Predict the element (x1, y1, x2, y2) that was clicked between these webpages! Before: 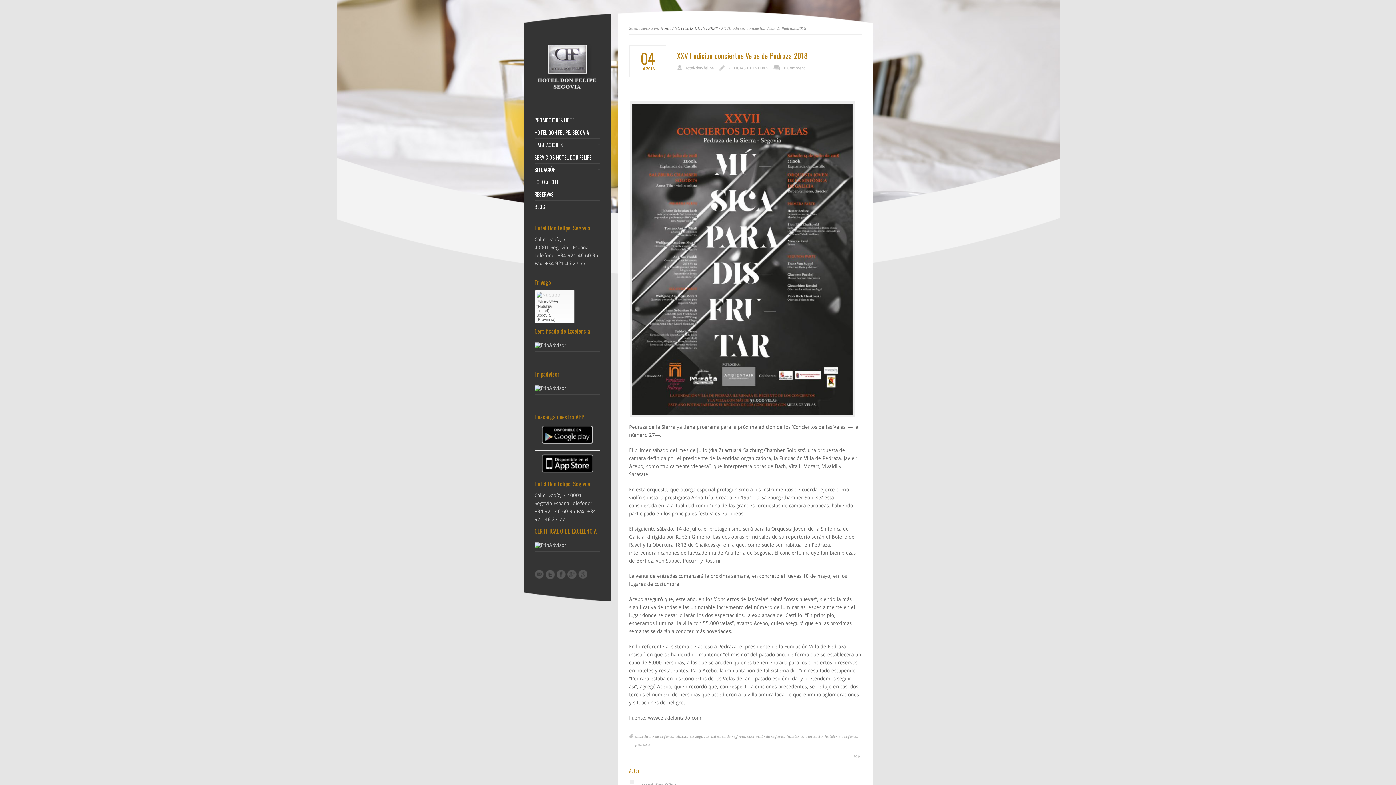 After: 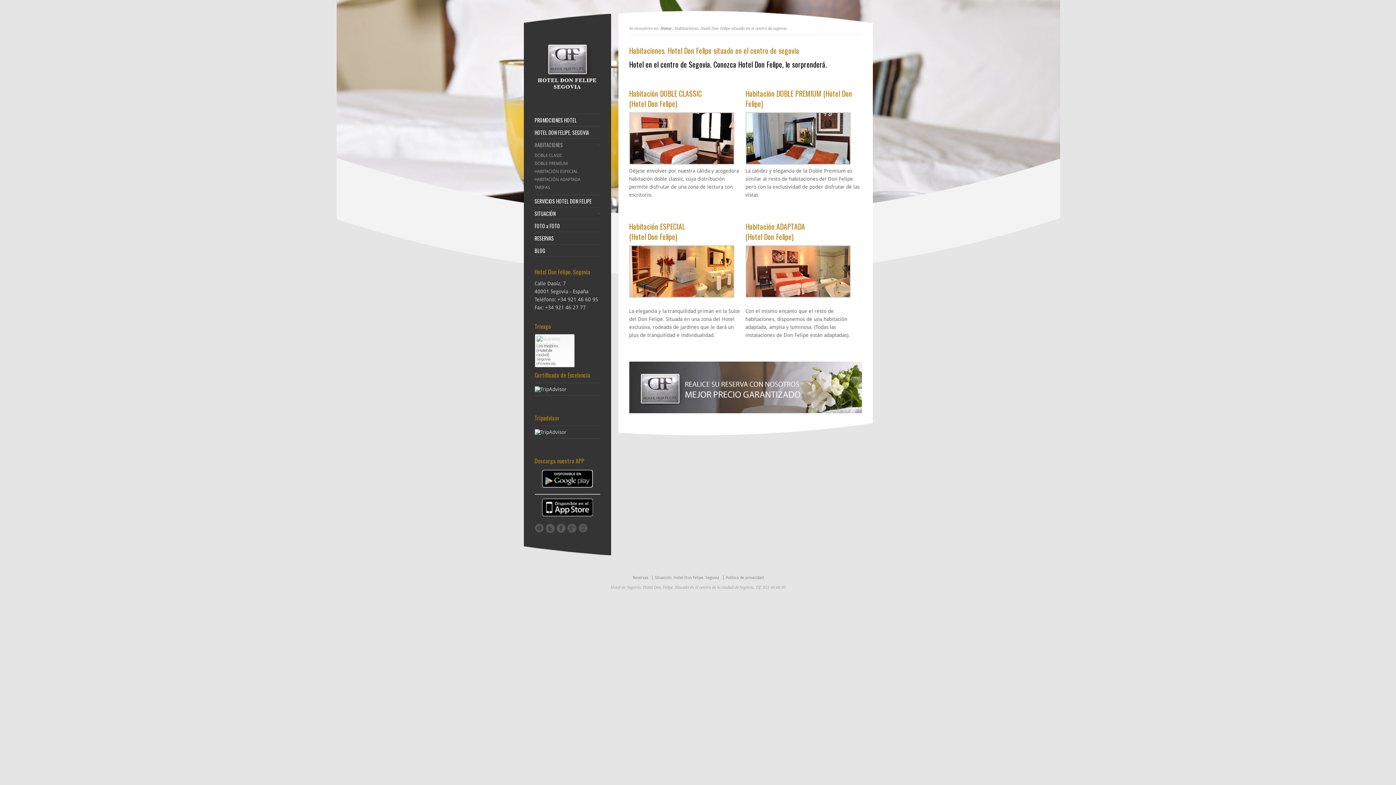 Action: bbox: (534, 142, 600, 147) label: HABITACIONES